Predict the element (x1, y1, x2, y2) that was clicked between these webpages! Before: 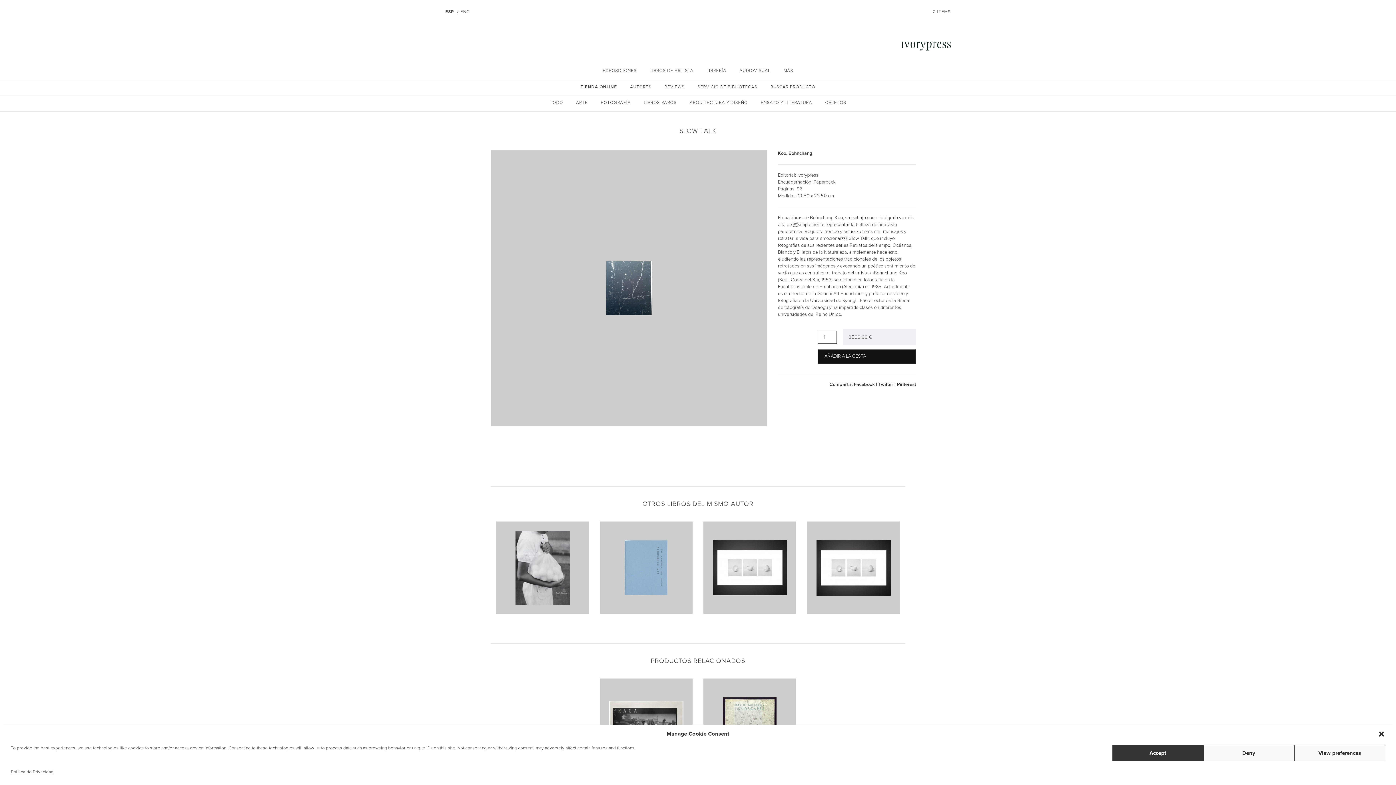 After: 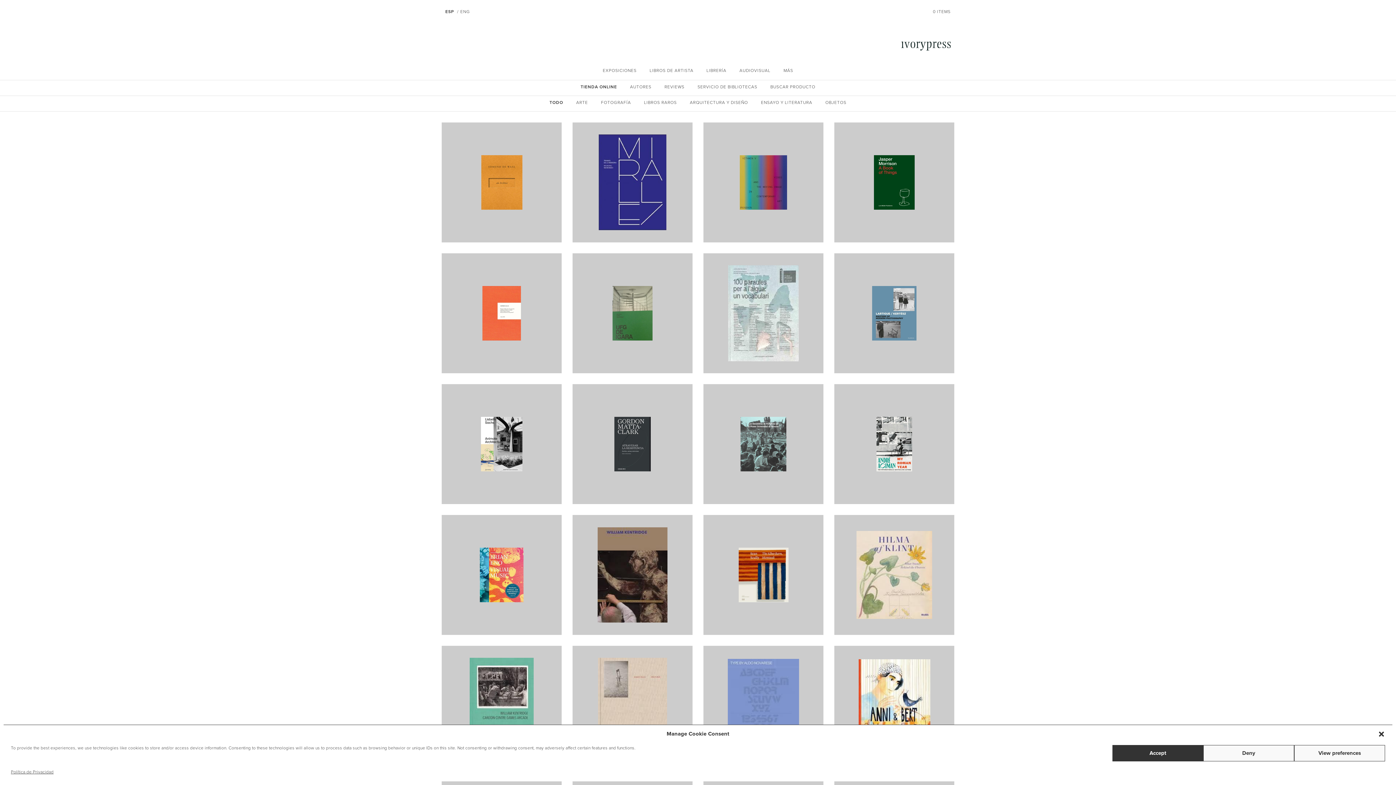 Action: label: TIENDA ONLINE bbox: (580, 85, 617, 89)